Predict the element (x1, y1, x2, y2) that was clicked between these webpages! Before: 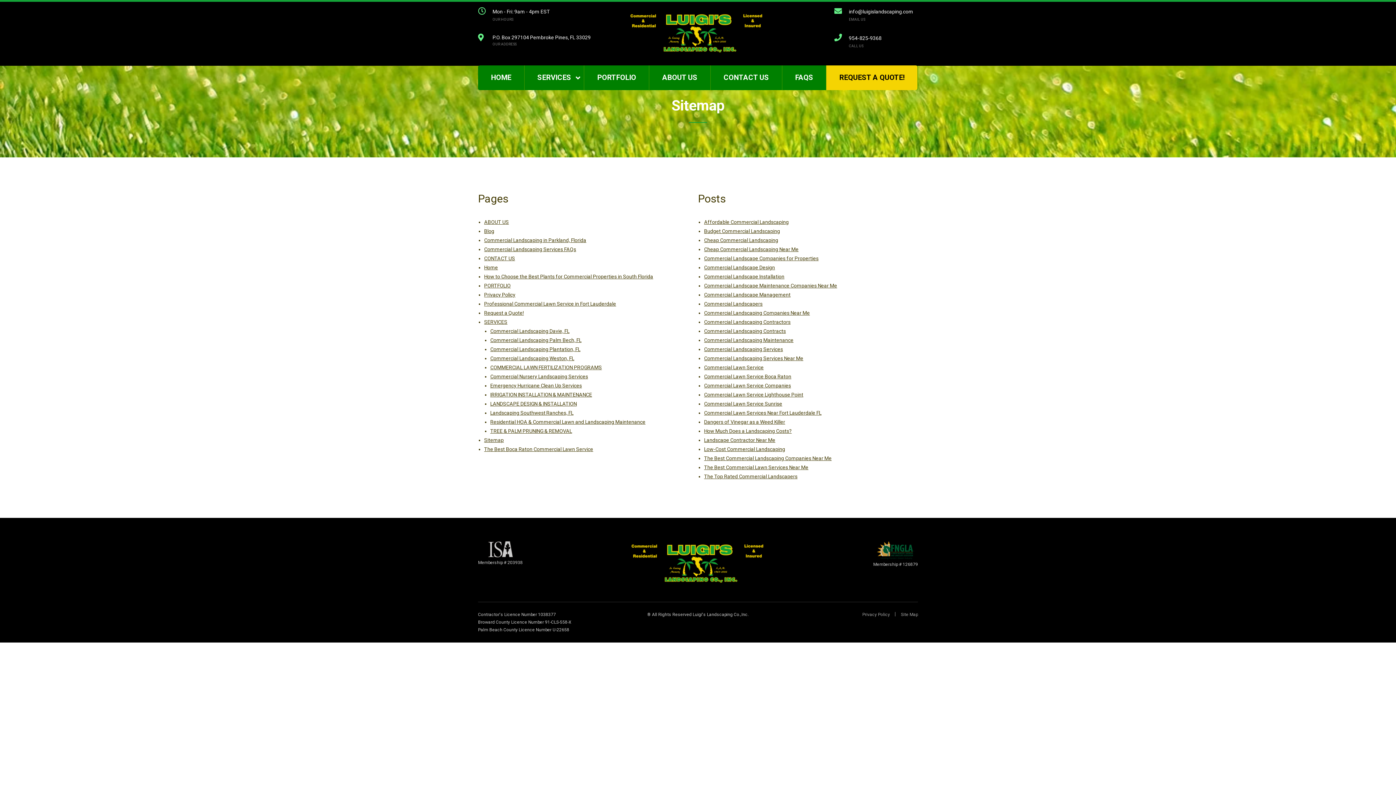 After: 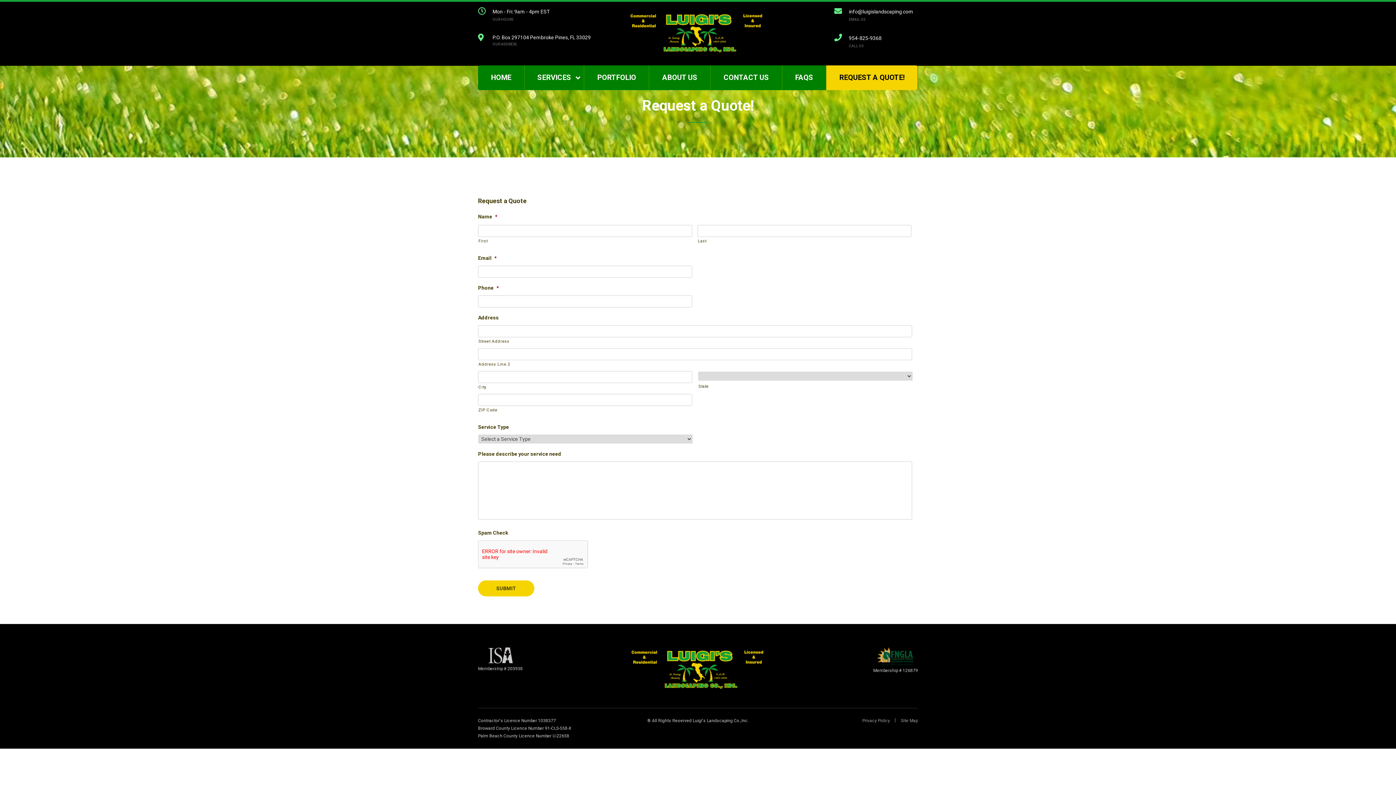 Action: bbox: (484, 310, 523, 316) label: Request a Quote!